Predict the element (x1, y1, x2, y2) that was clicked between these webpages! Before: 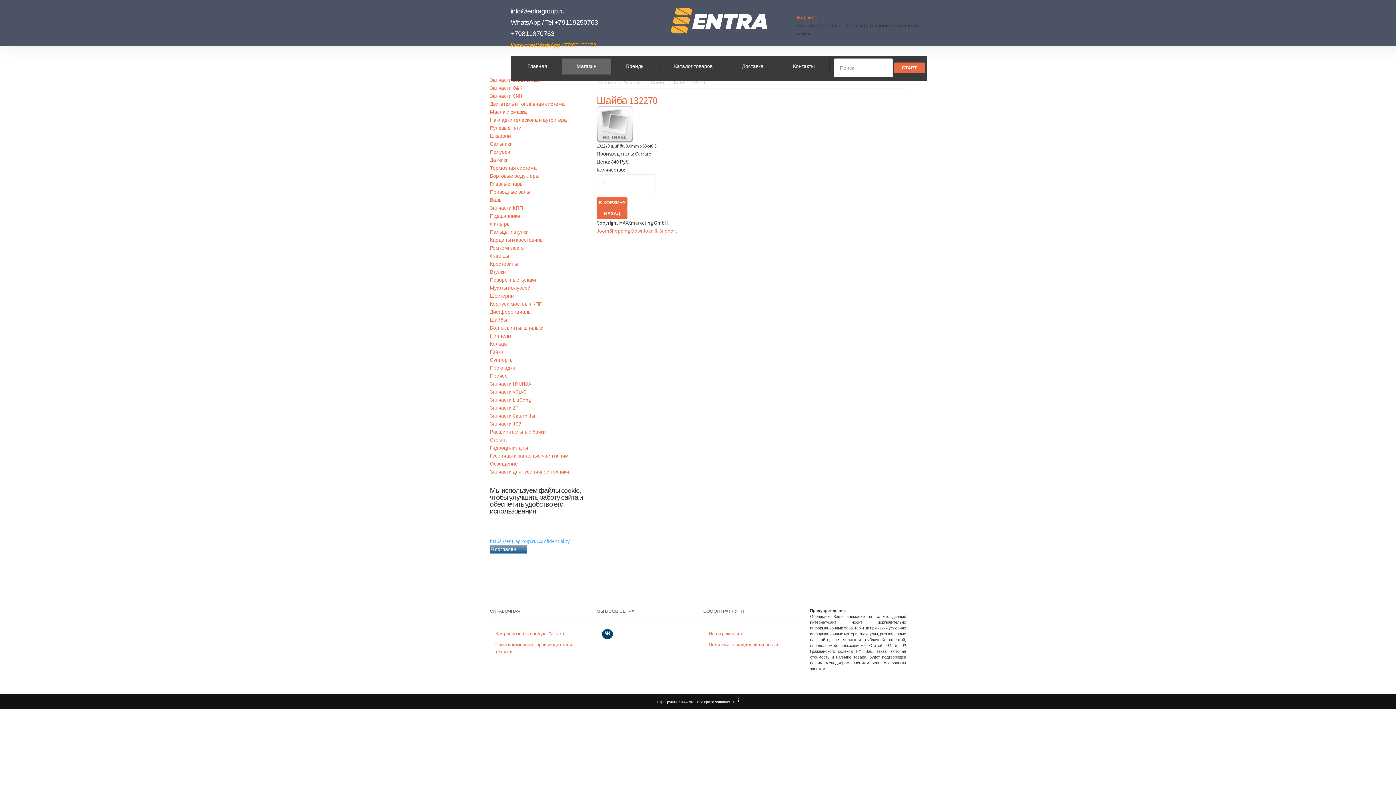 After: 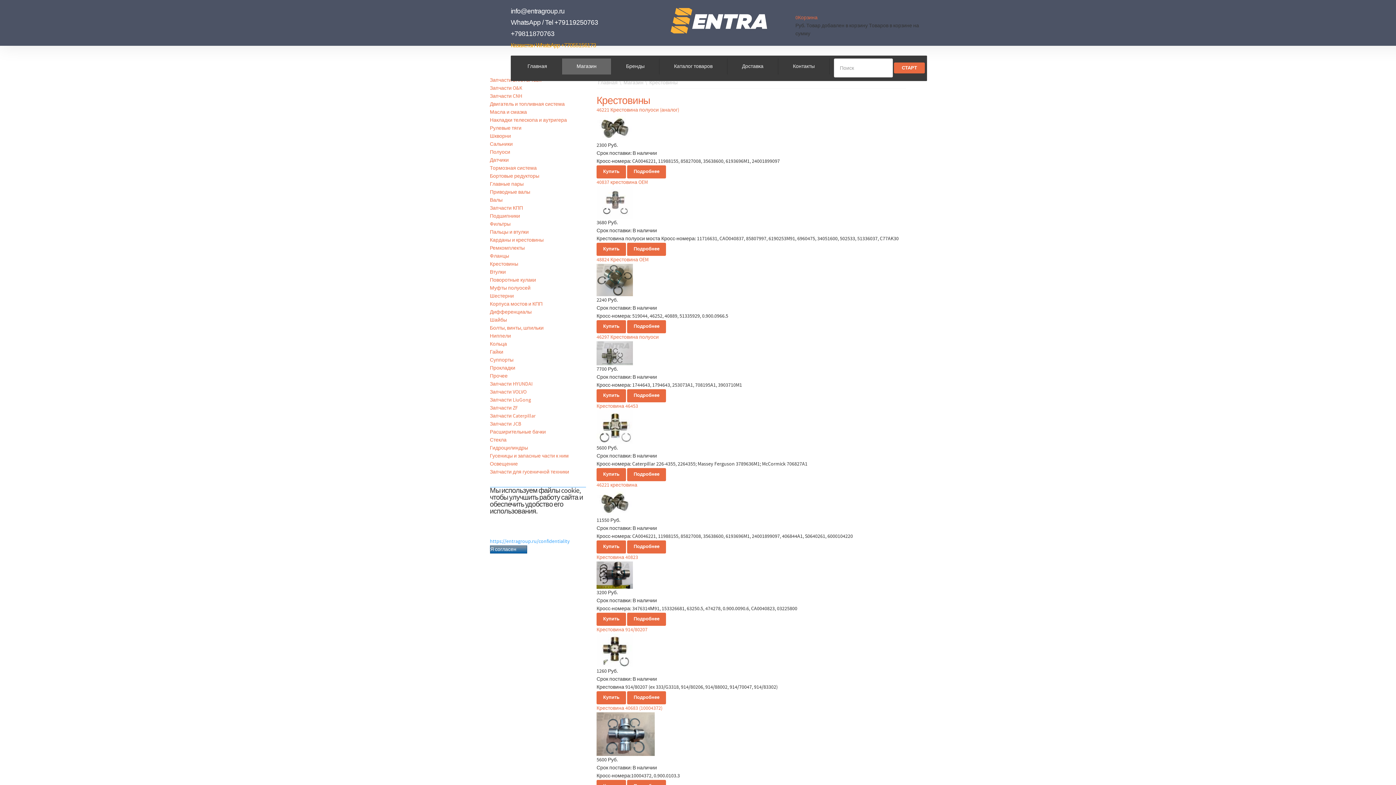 Action: bbox: (490, 261, 518, 267) label: Крестовины